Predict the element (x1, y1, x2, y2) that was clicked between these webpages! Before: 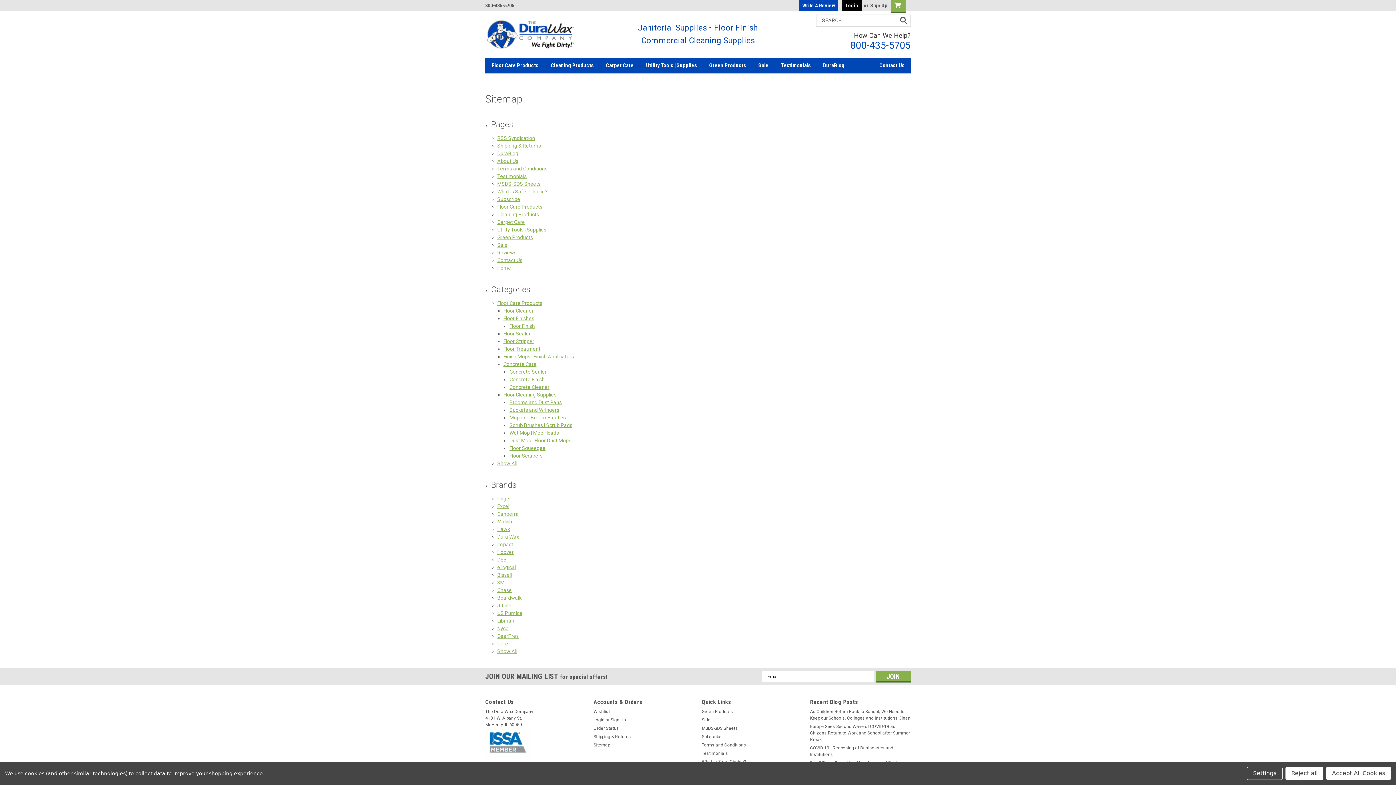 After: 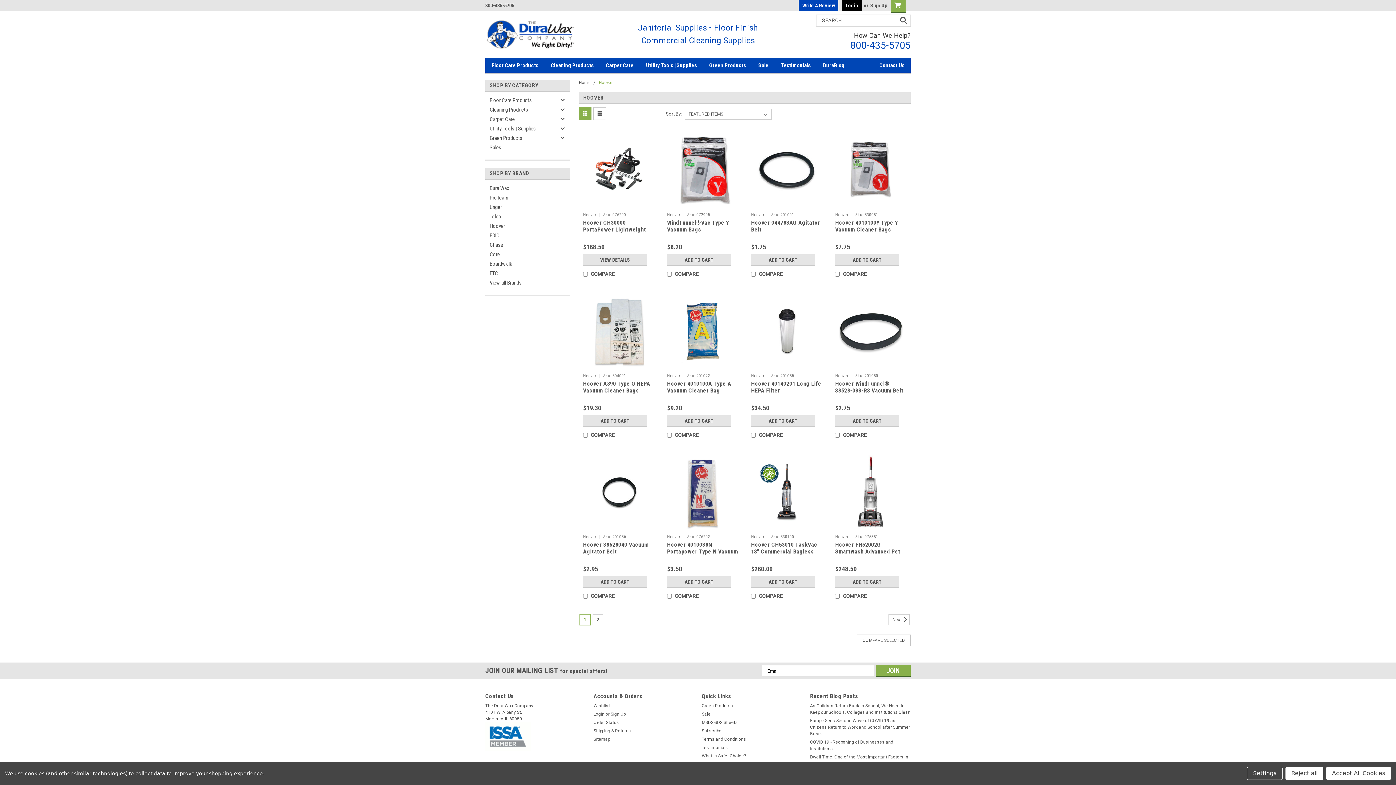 Action: bbox: (497, 549, 513, 555) label: Hoover